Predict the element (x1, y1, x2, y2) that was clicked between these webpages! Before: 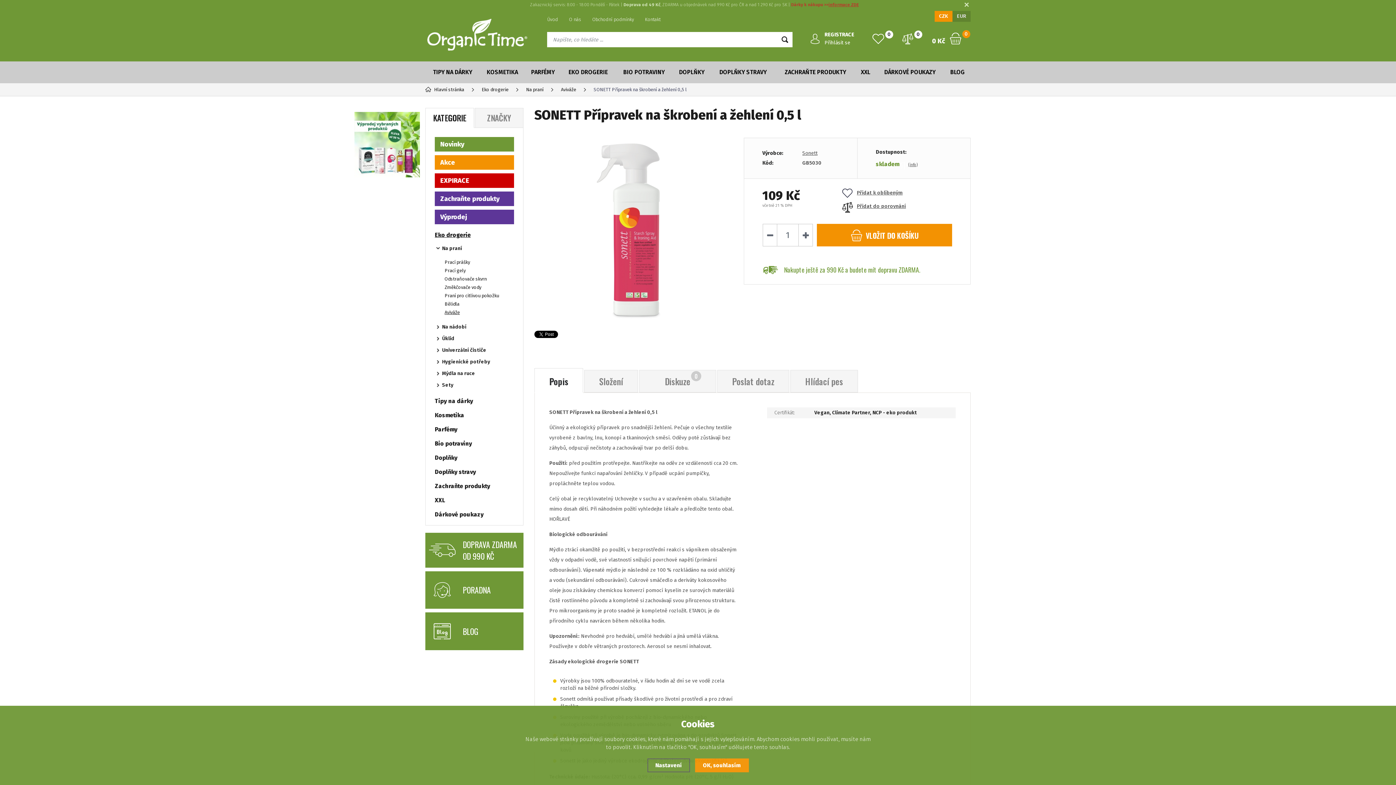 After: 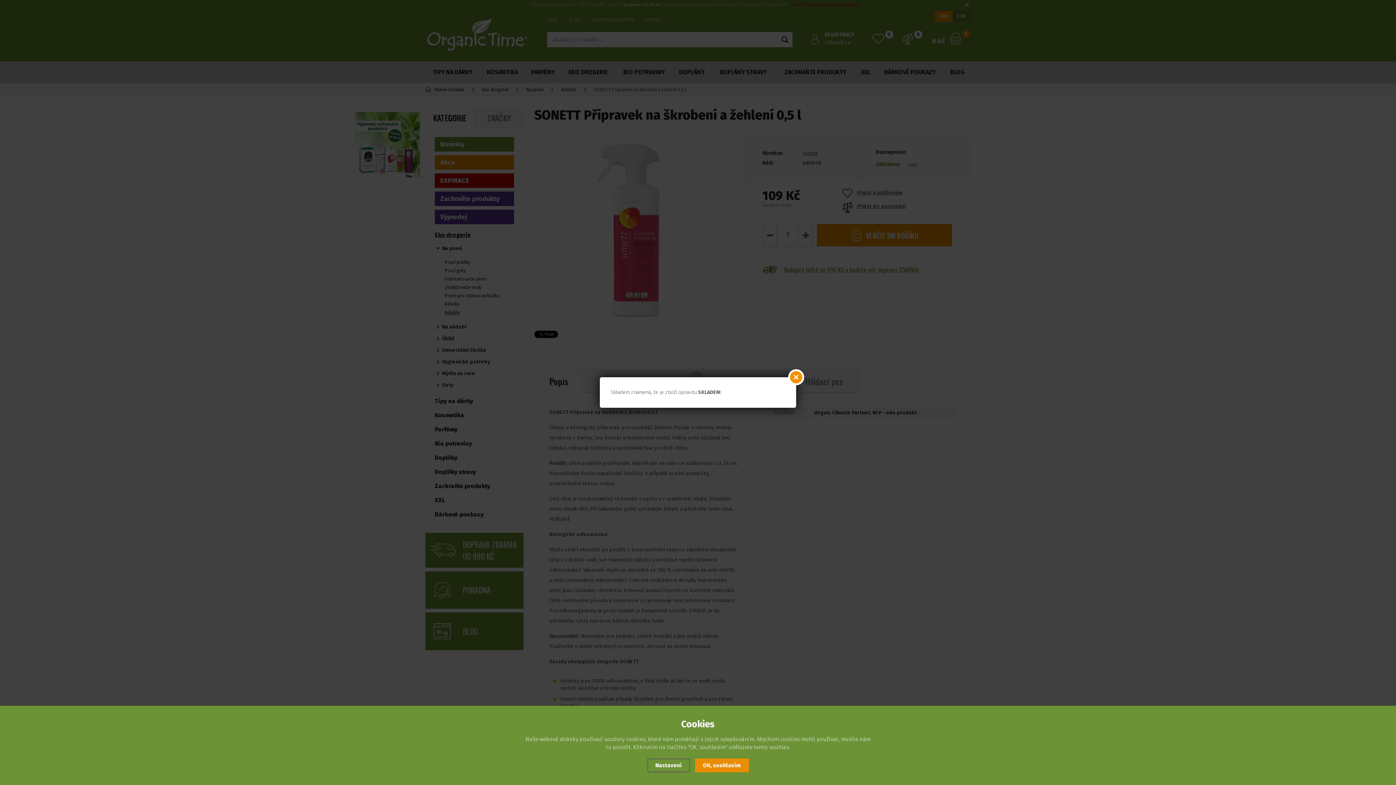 Action: label: (info) bbox: (901, 162, 917, 167)